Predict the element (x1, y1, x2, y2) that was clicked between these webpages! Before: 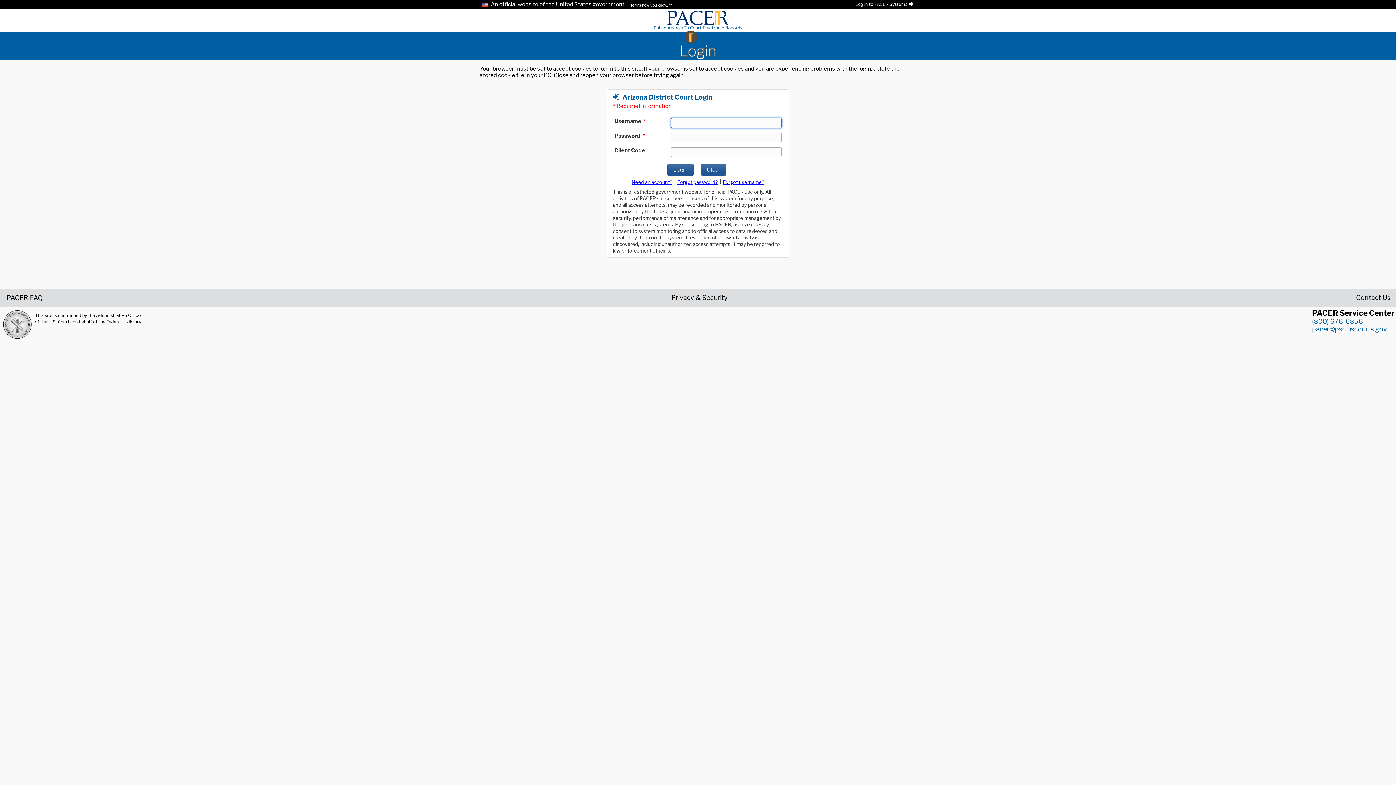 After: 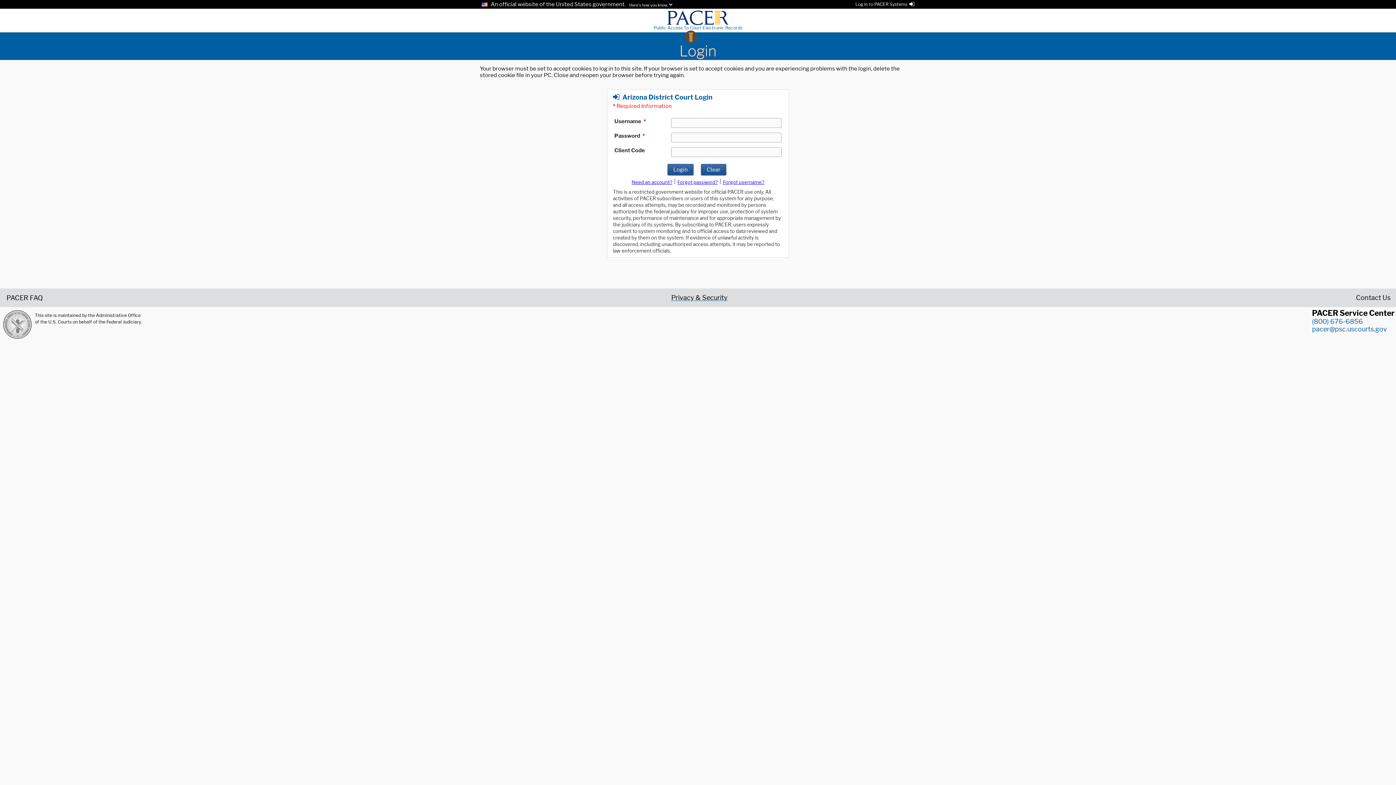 Action: bbox: (671, 294, 727, 300) label: Privacy & Security